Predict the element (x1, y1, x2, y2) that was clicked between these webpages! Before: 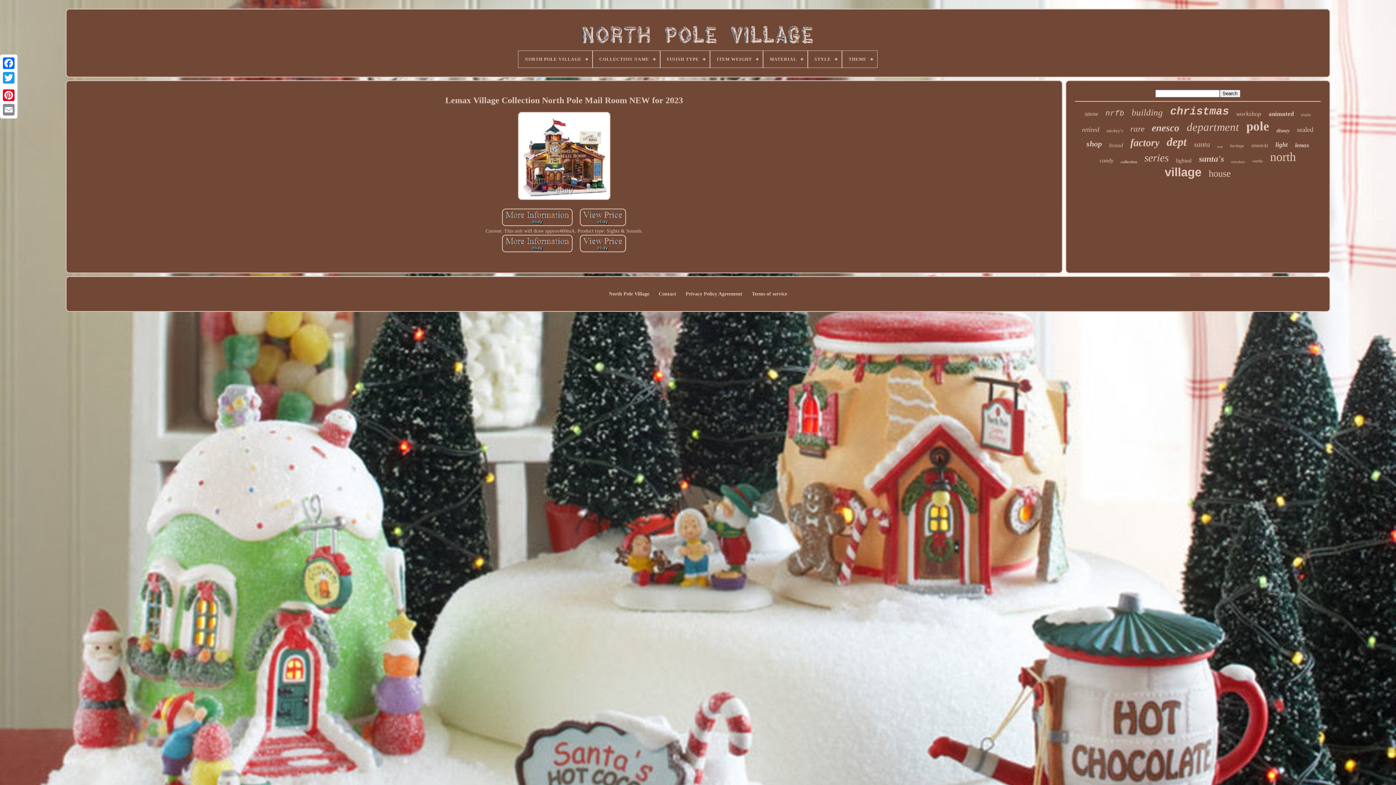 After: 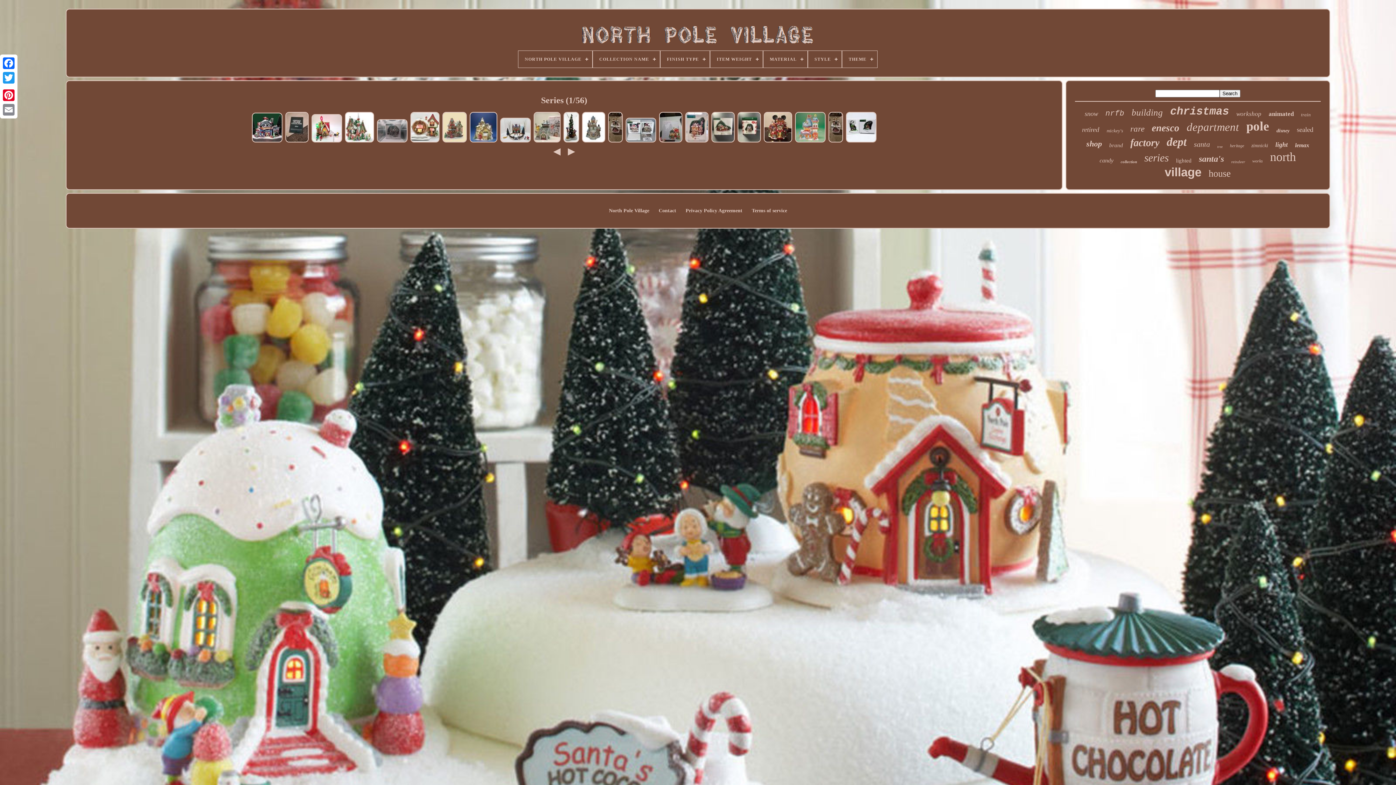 Action: label: series bbox: (1144, 152, 1169, 164)